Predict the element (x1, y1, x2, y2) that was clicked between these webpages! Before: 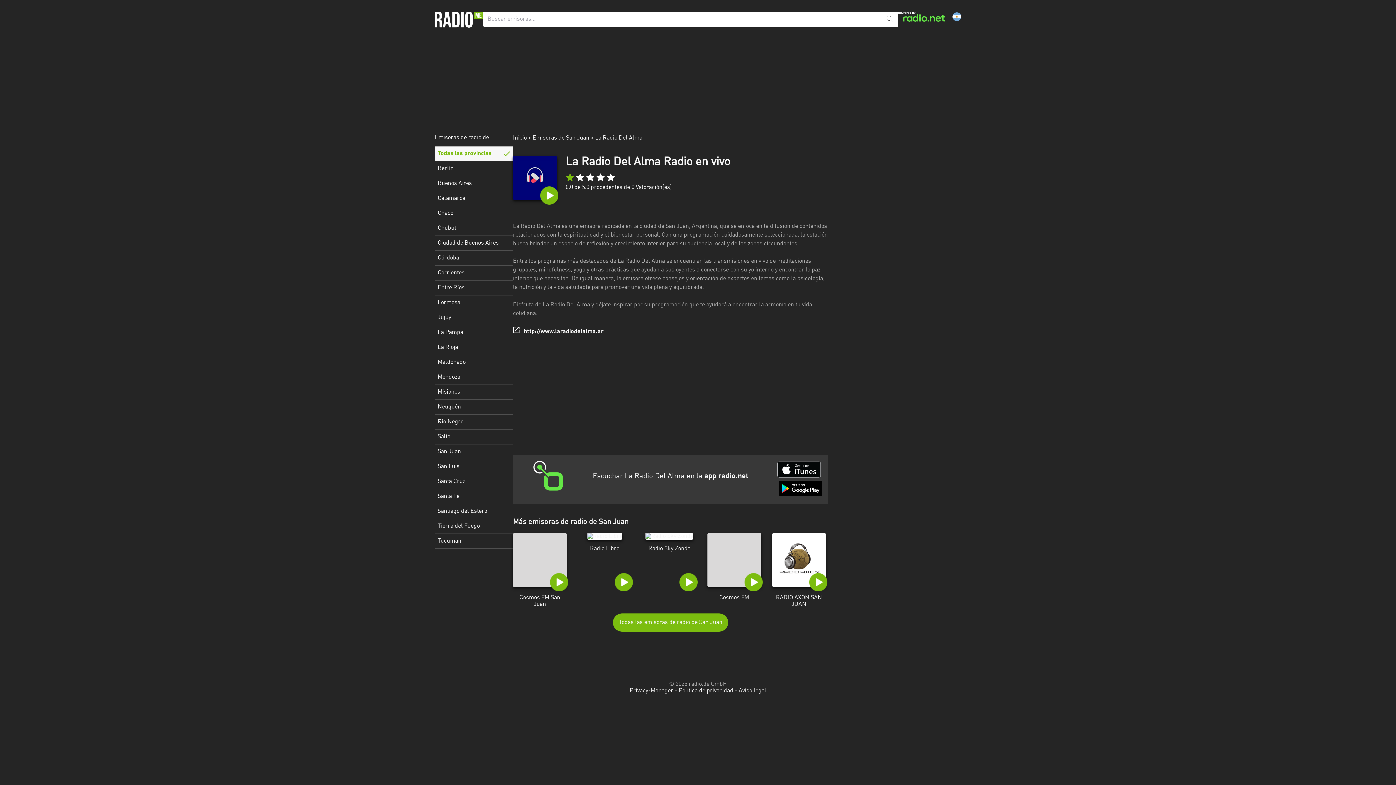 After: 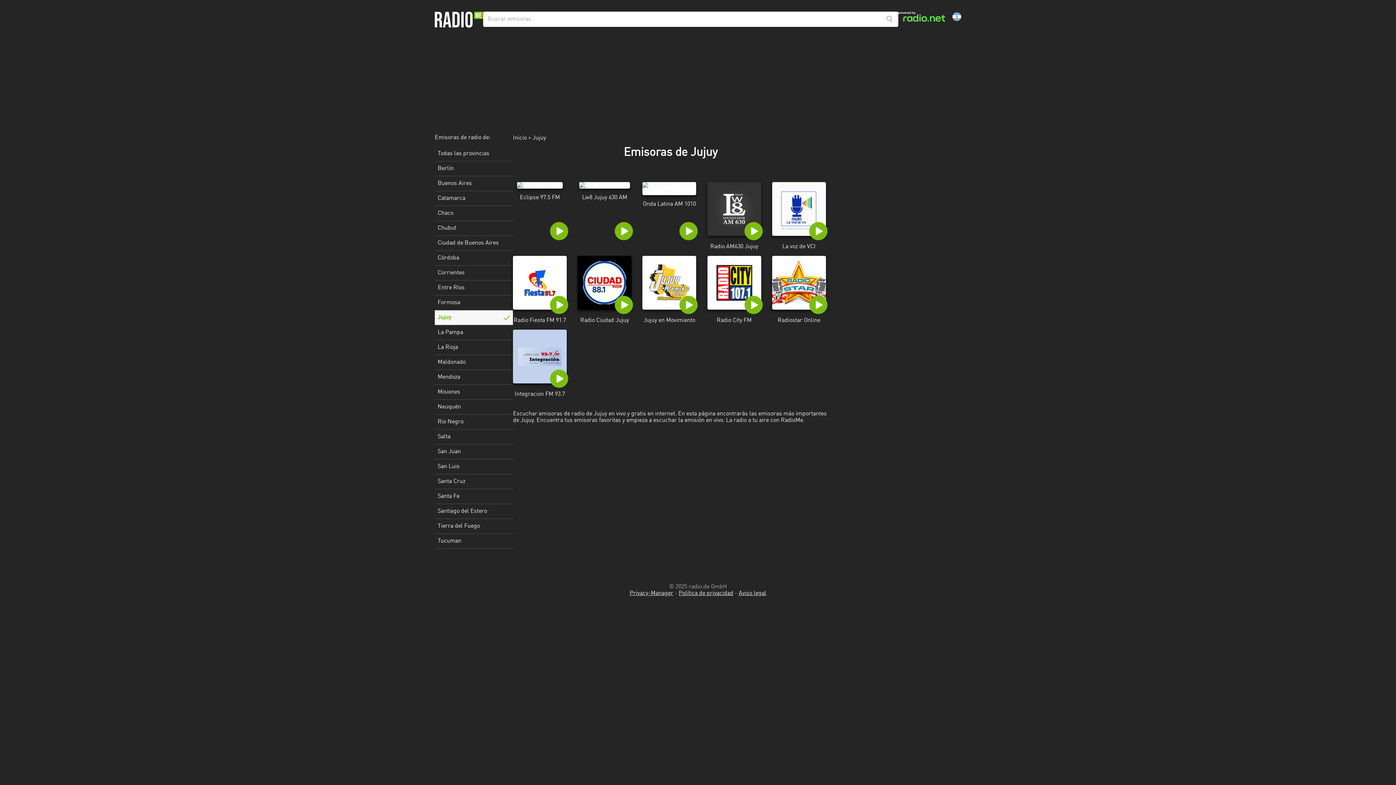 Action: bbox: (434, 310, 513, 325) label: Jujuy